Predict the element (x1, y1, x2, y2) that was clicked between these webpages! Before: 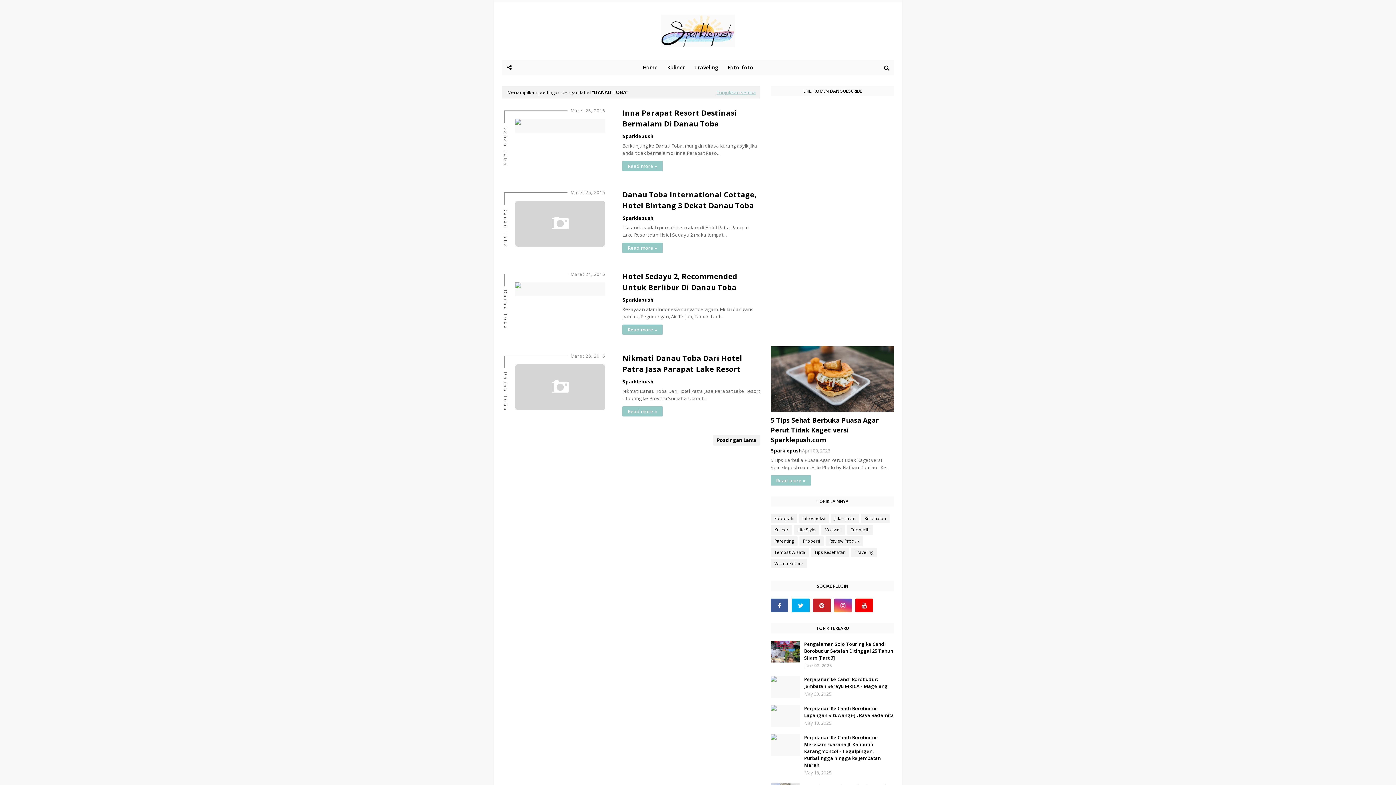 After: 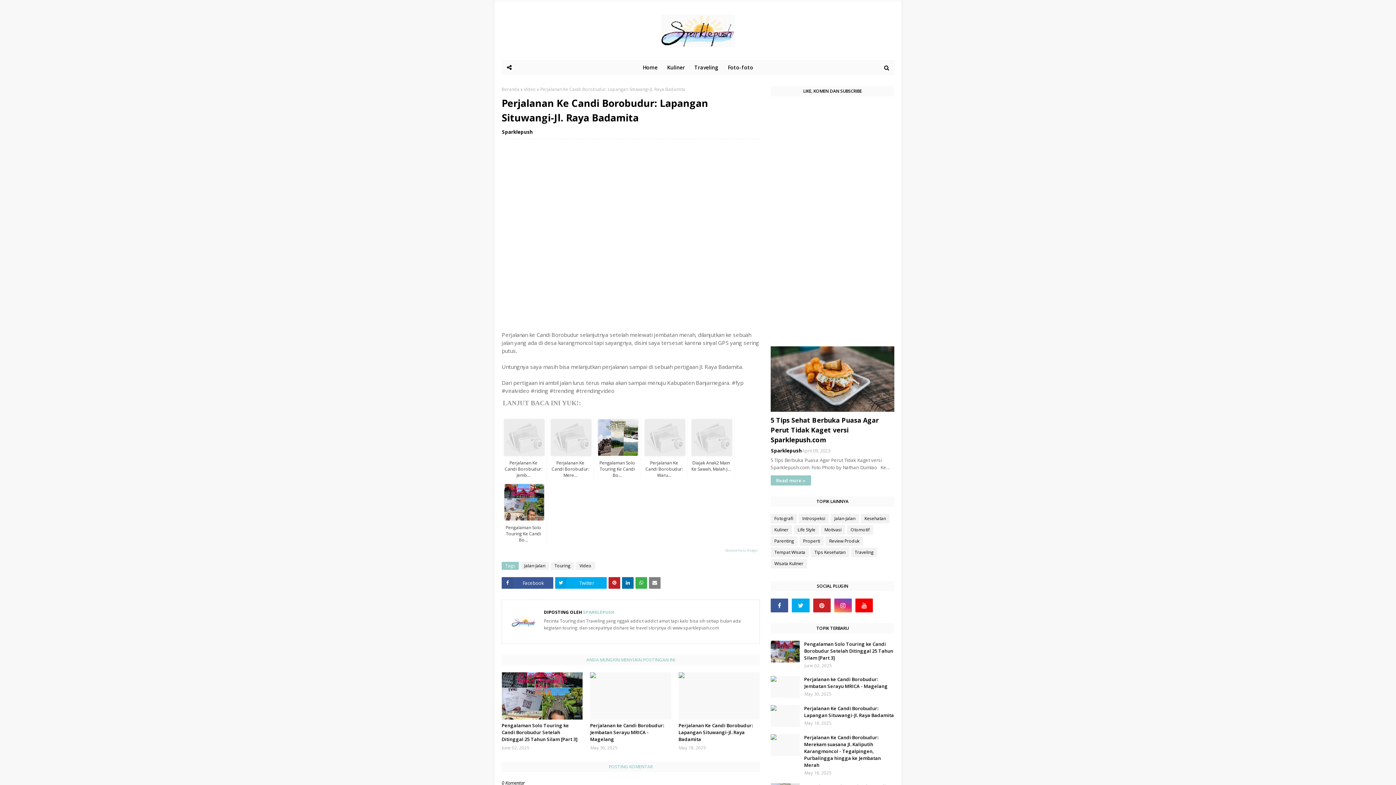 Action: bbox: (770, 705, 800, 727)